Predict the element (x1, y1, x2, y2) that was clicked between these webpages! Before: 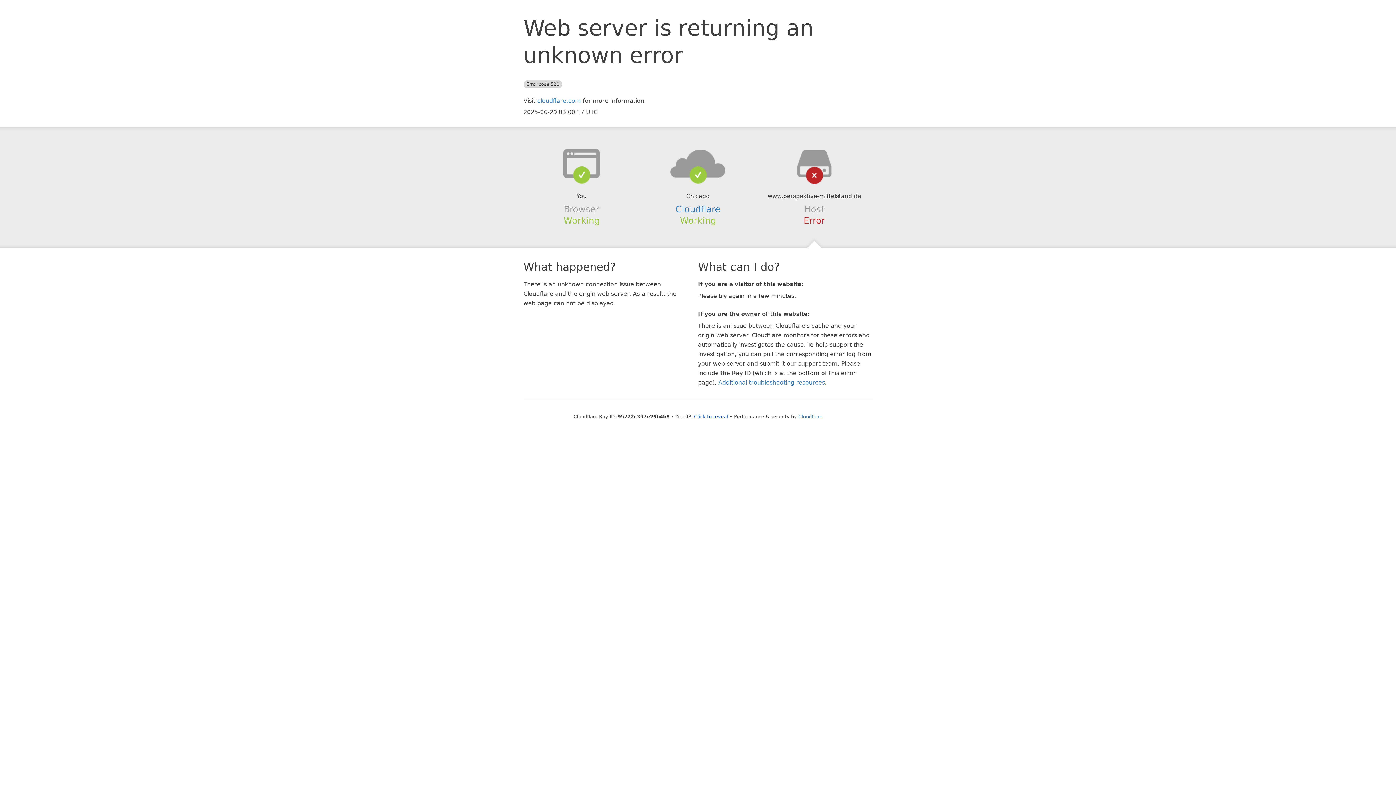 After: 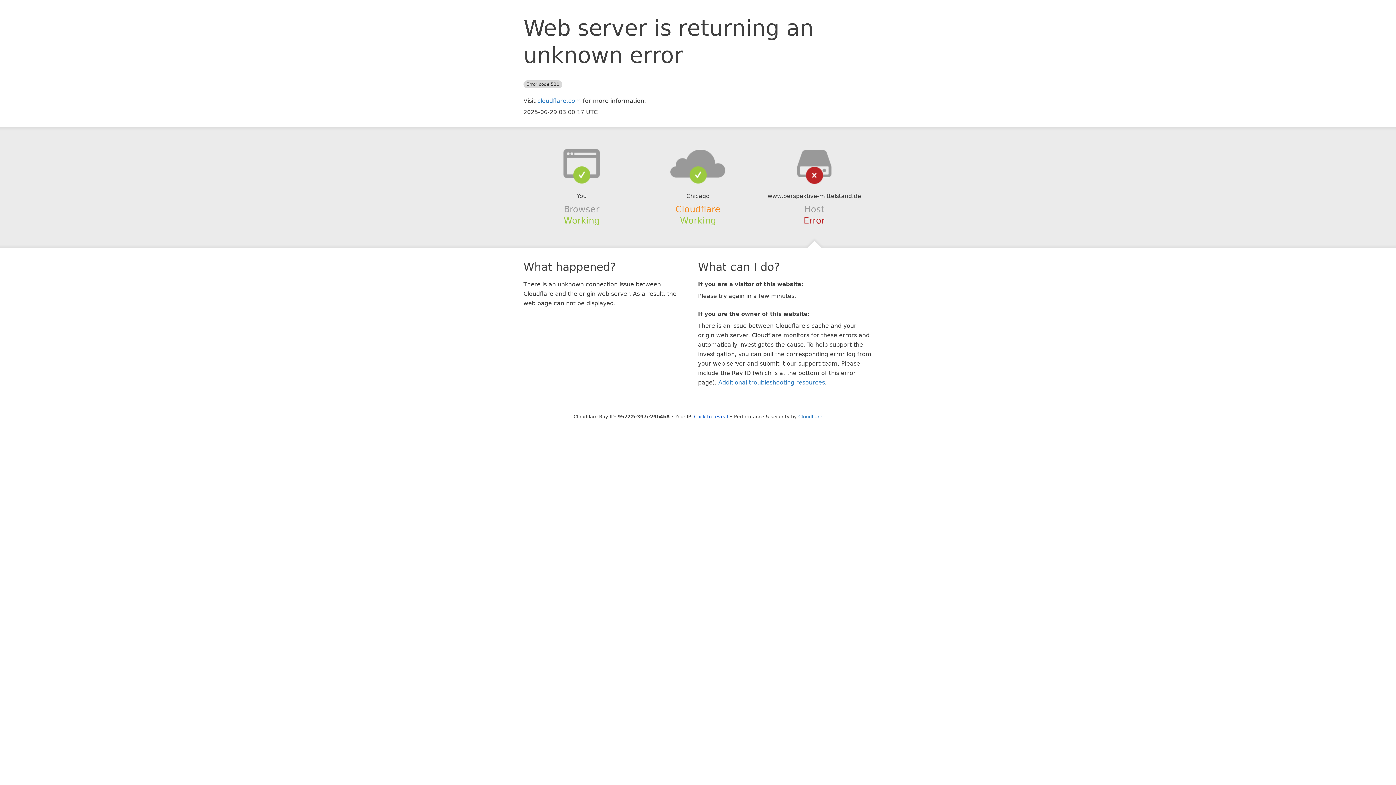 Action: bbox: (675, 204, 720, 214) label: Cloudflare